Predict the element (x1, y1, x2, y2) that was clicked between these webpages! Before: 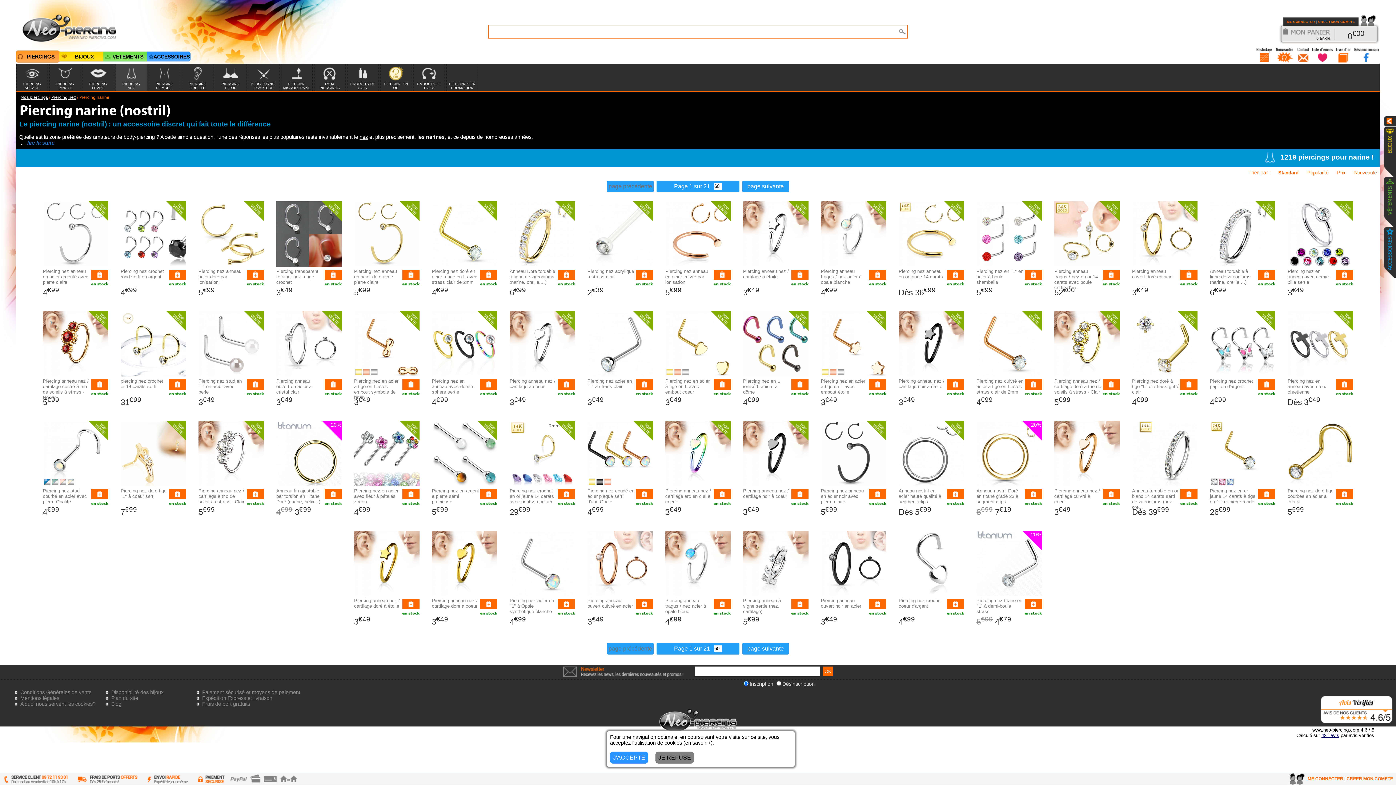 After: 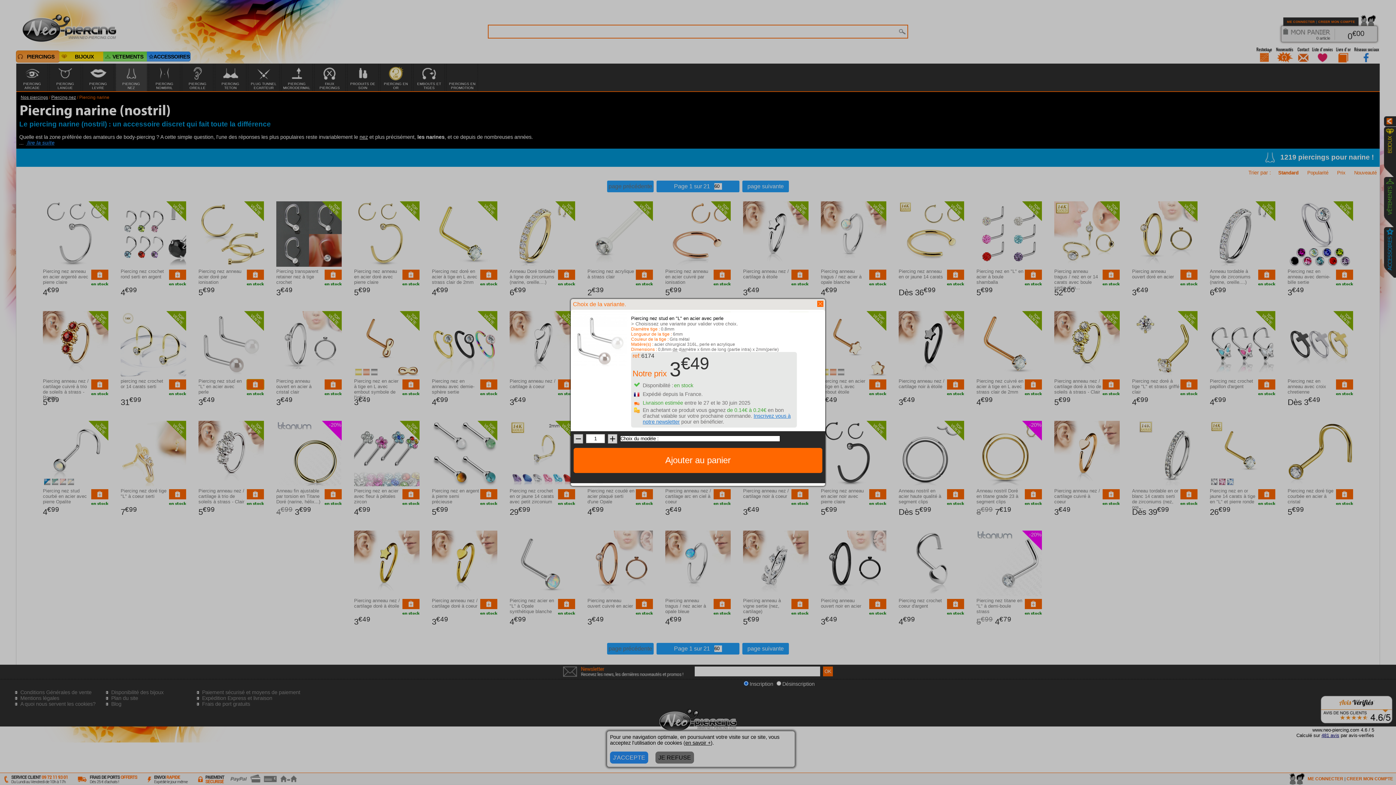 Action: bbox: (246, 379, 264, 389)